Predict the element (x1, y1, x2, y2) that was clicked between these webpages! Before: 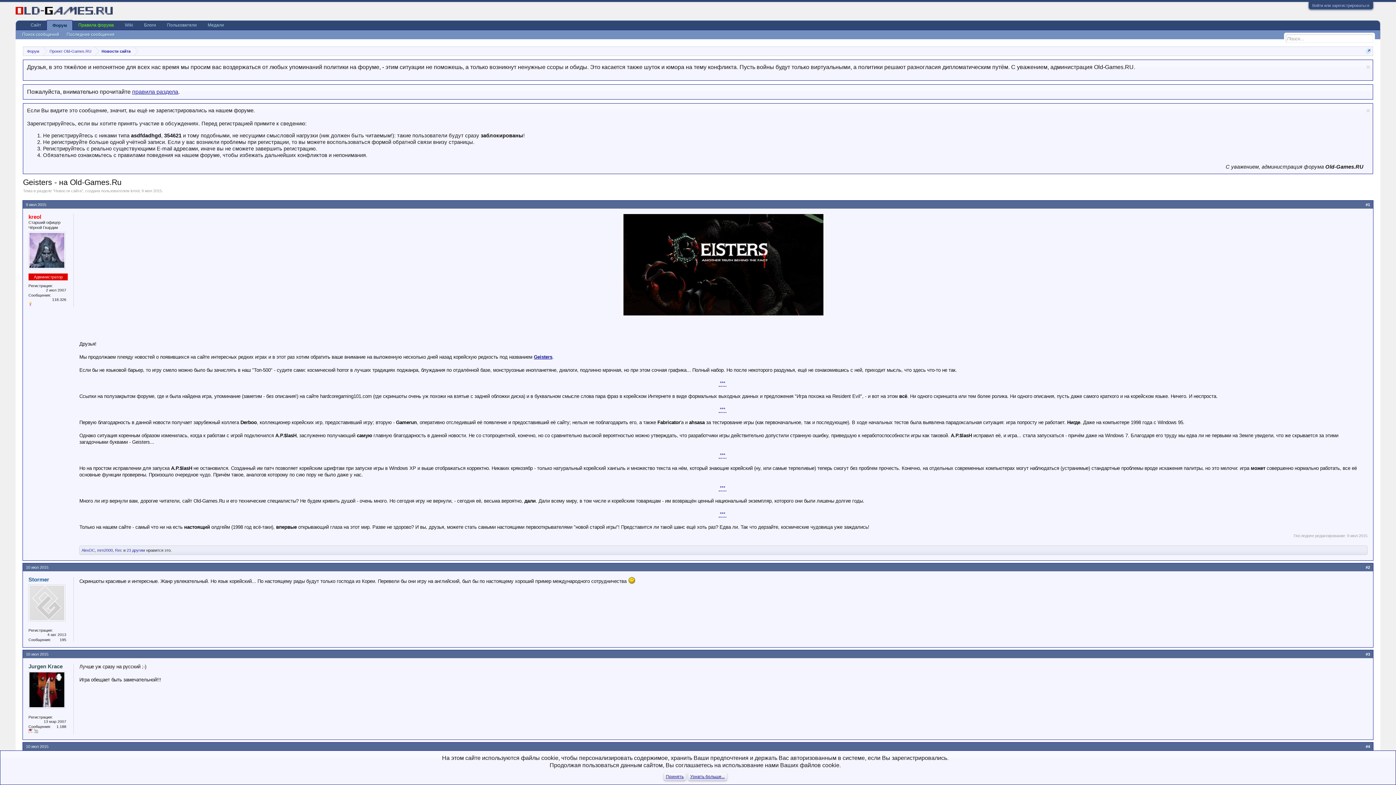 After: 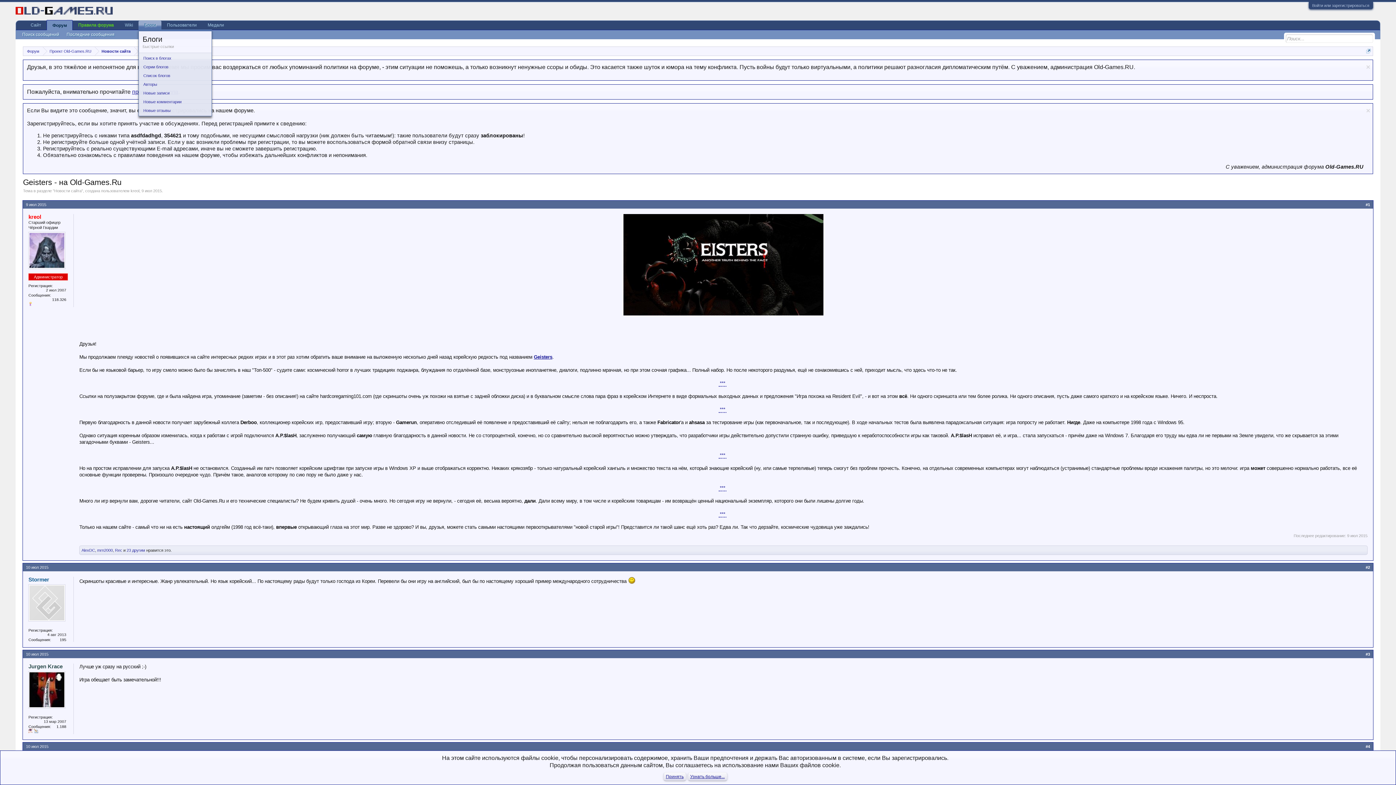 Action: bbox: (156, 20, 161, 29)